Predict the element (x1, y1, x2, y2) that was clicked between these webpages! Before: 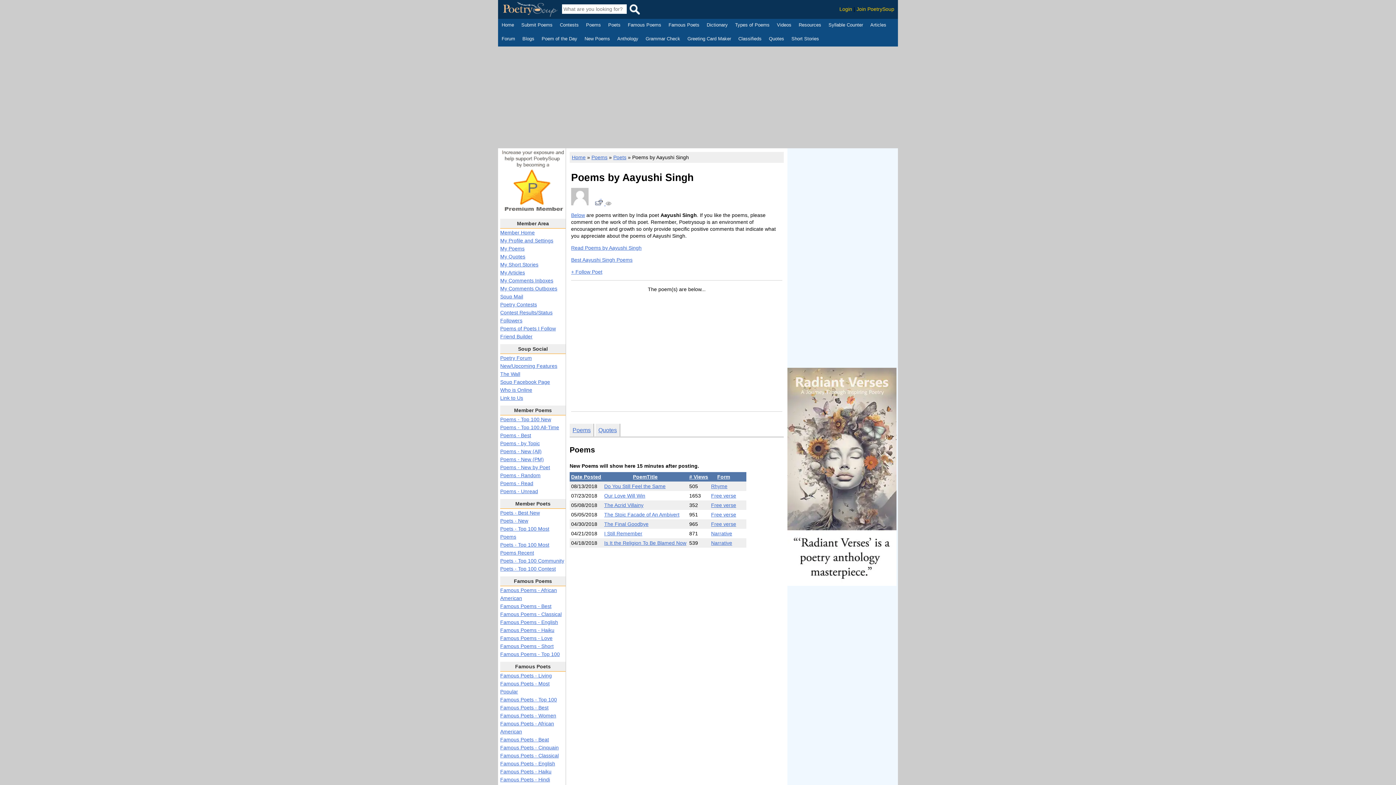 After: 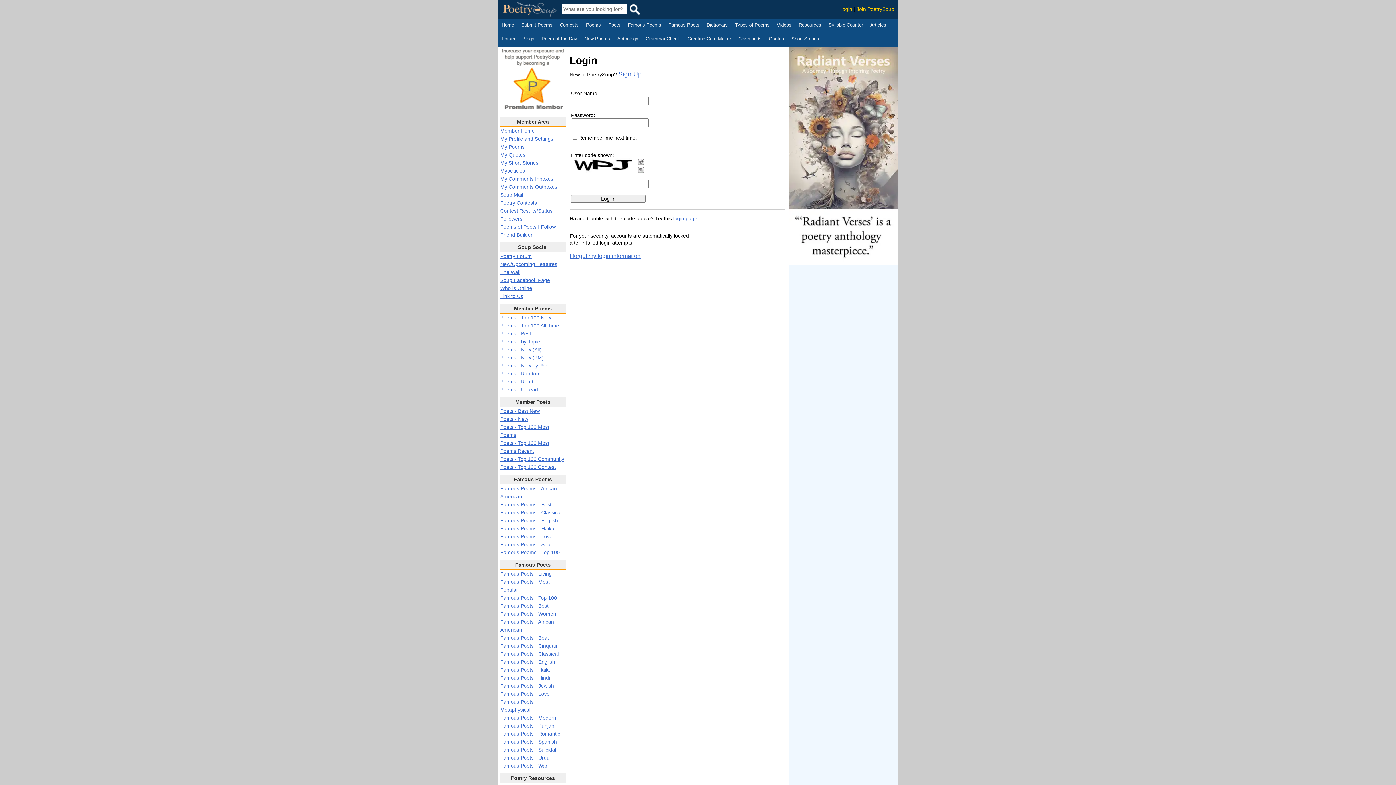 Action: bbox: (500, 237, 553, 243) label: My Profile and Settings